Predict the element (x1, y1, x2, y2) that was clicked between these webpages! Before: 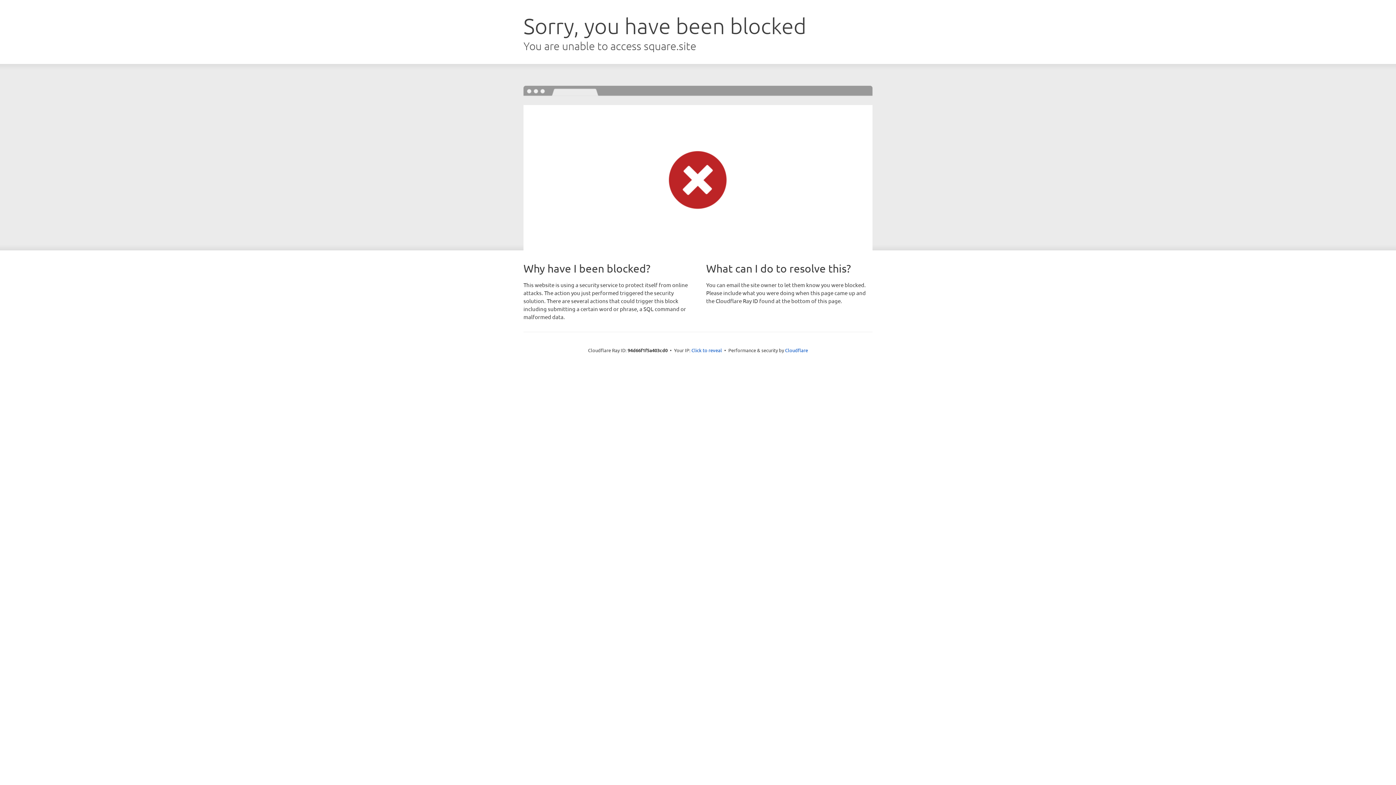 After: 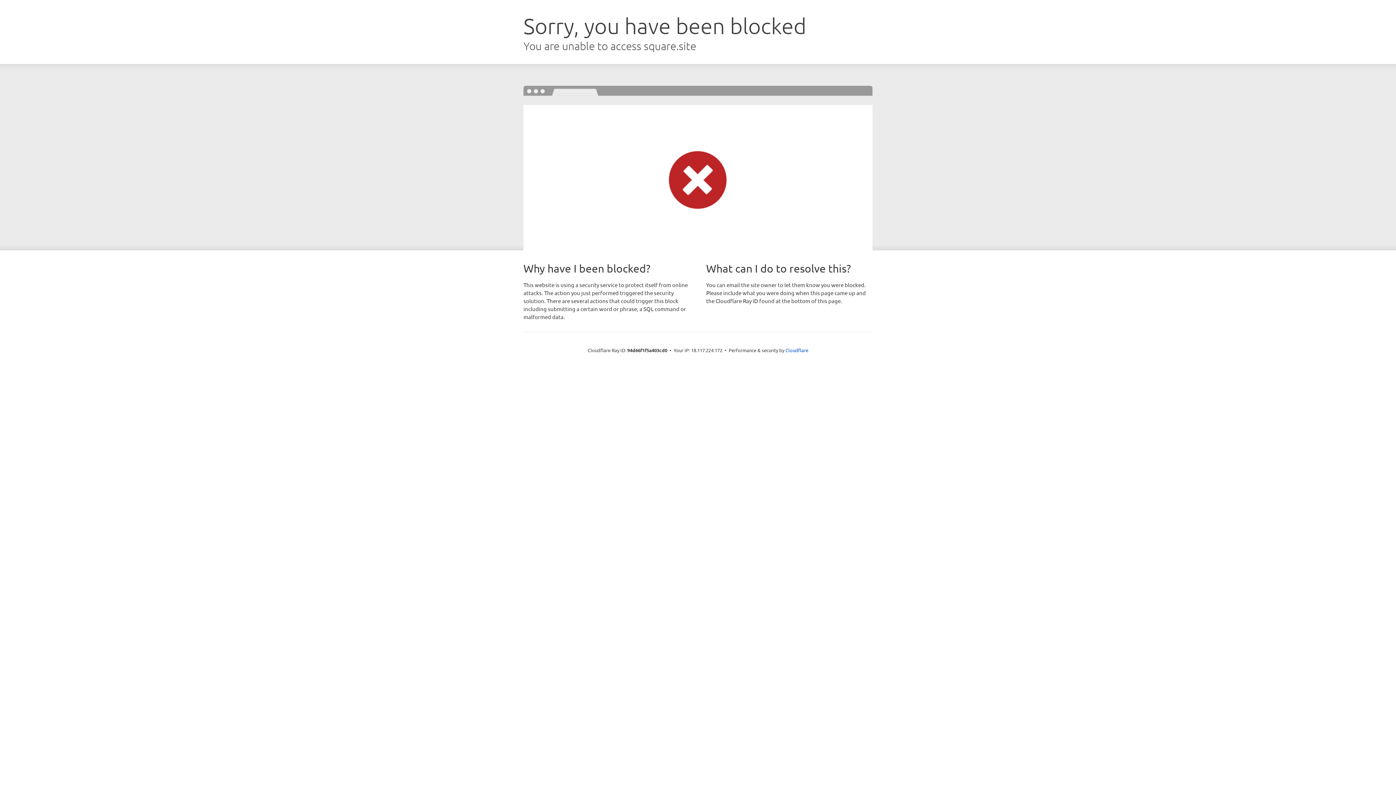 Action: label: Click to reveal bbox: (691, 346, 722, 353)